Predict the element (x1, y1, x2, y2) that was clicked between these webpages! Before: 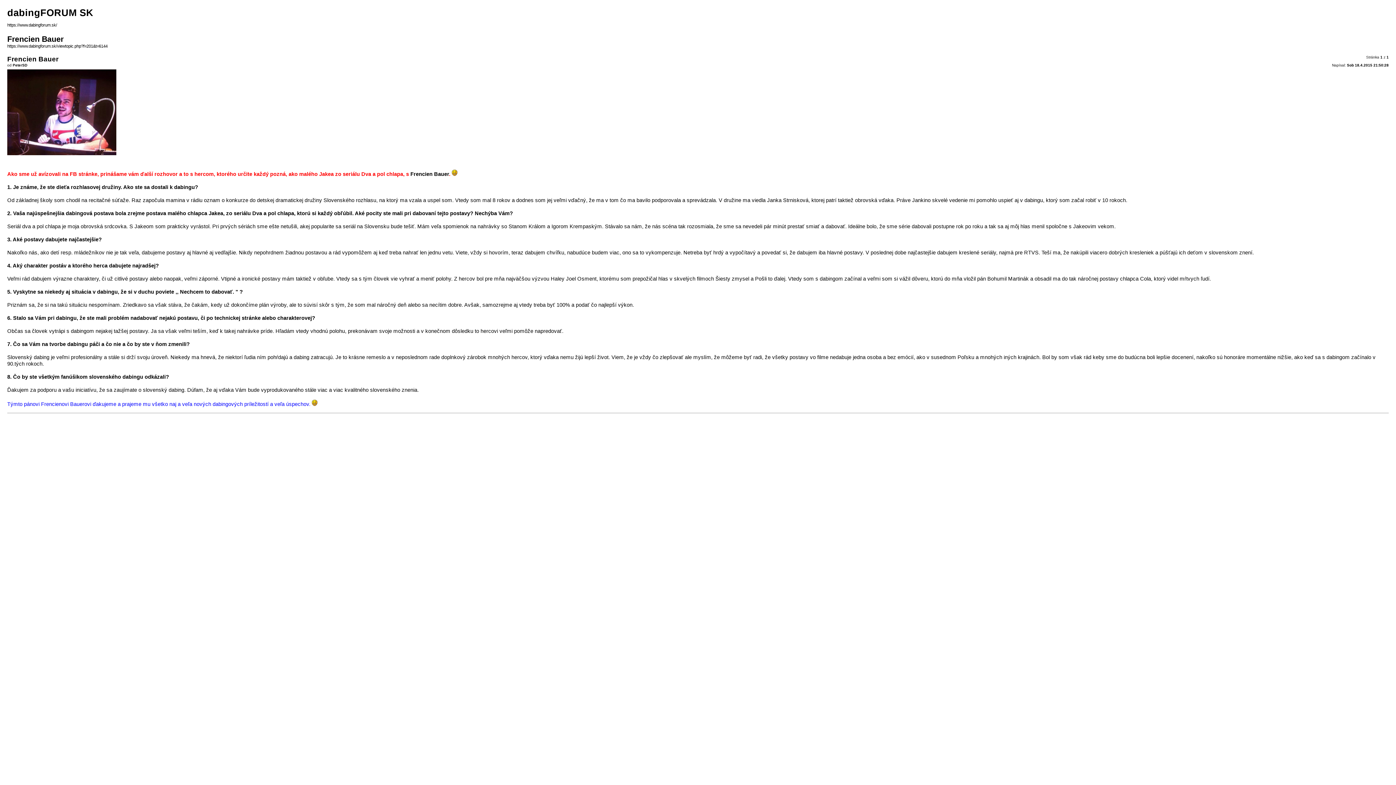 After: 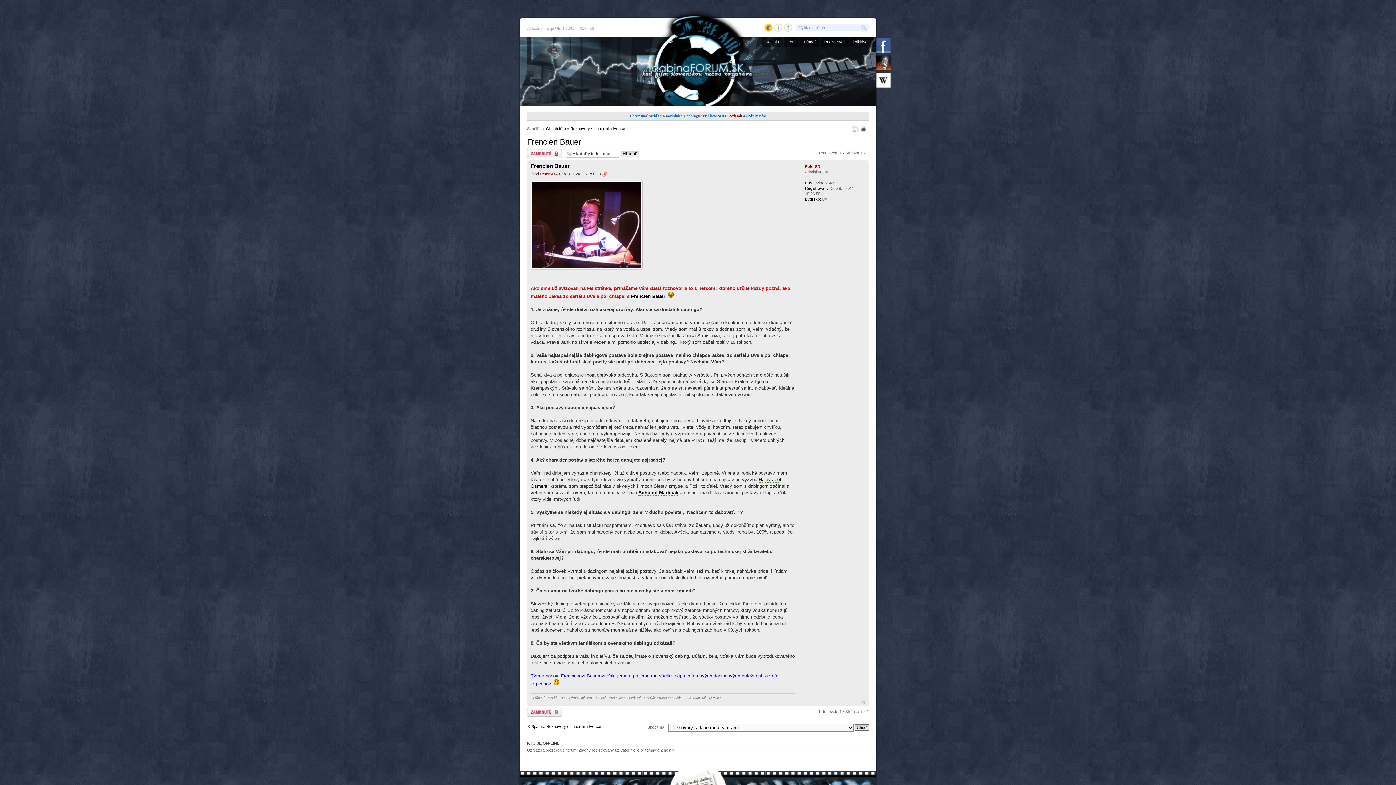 Action: label: https://www.dabingforum.sk/viewtopic.php?f=201&t=6144 bbox: (7, 44, 107, 48)